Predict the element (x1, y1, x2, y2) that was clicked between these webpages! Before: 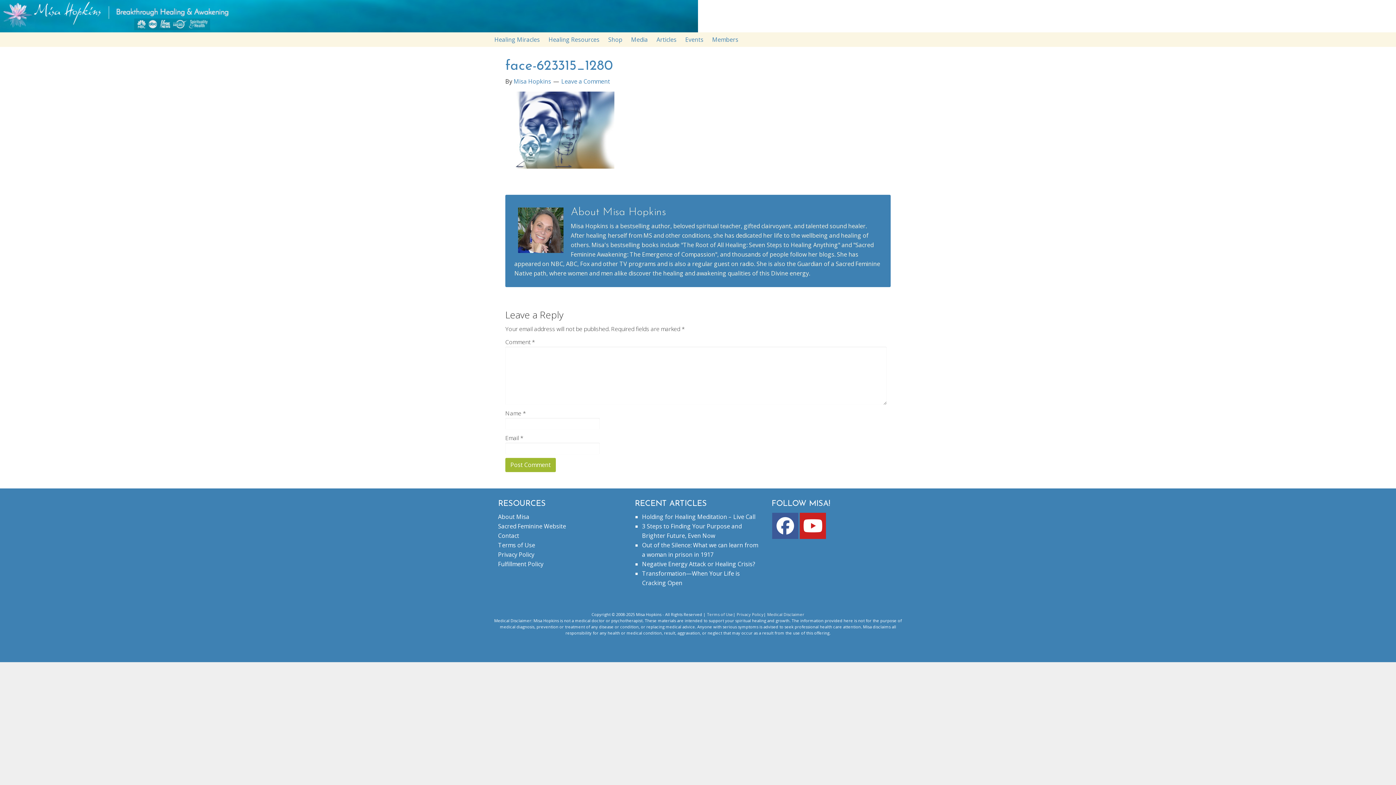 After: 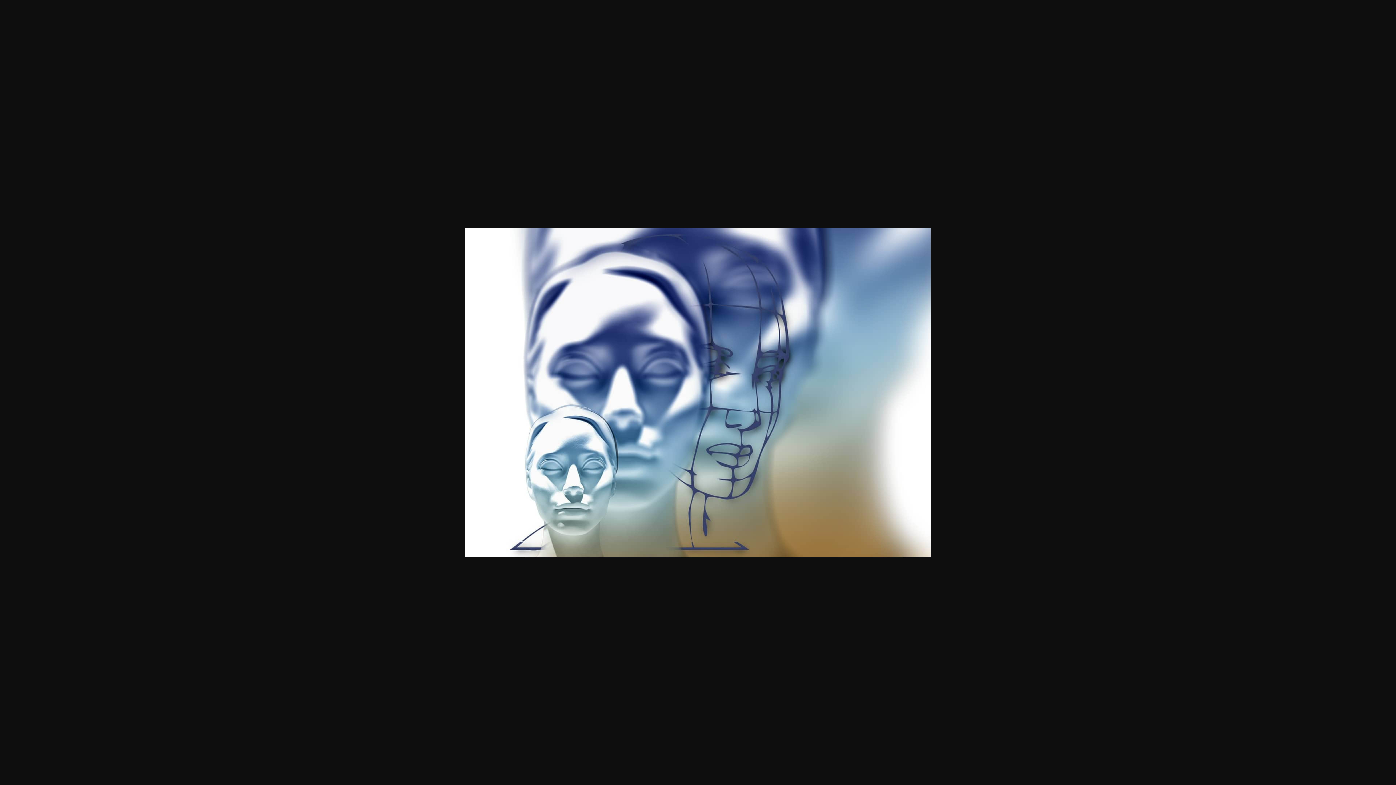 Action: bbox: (505, 162, 614, 170)